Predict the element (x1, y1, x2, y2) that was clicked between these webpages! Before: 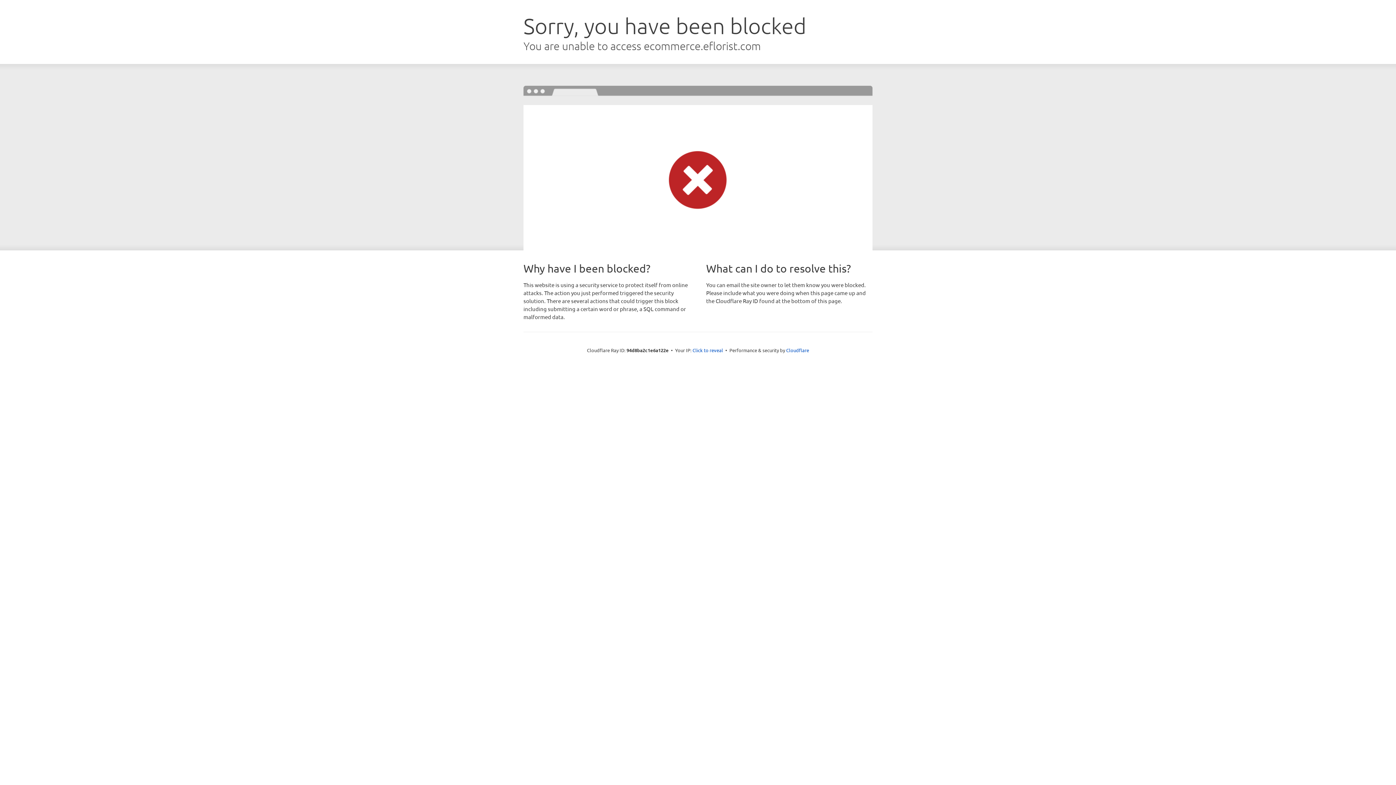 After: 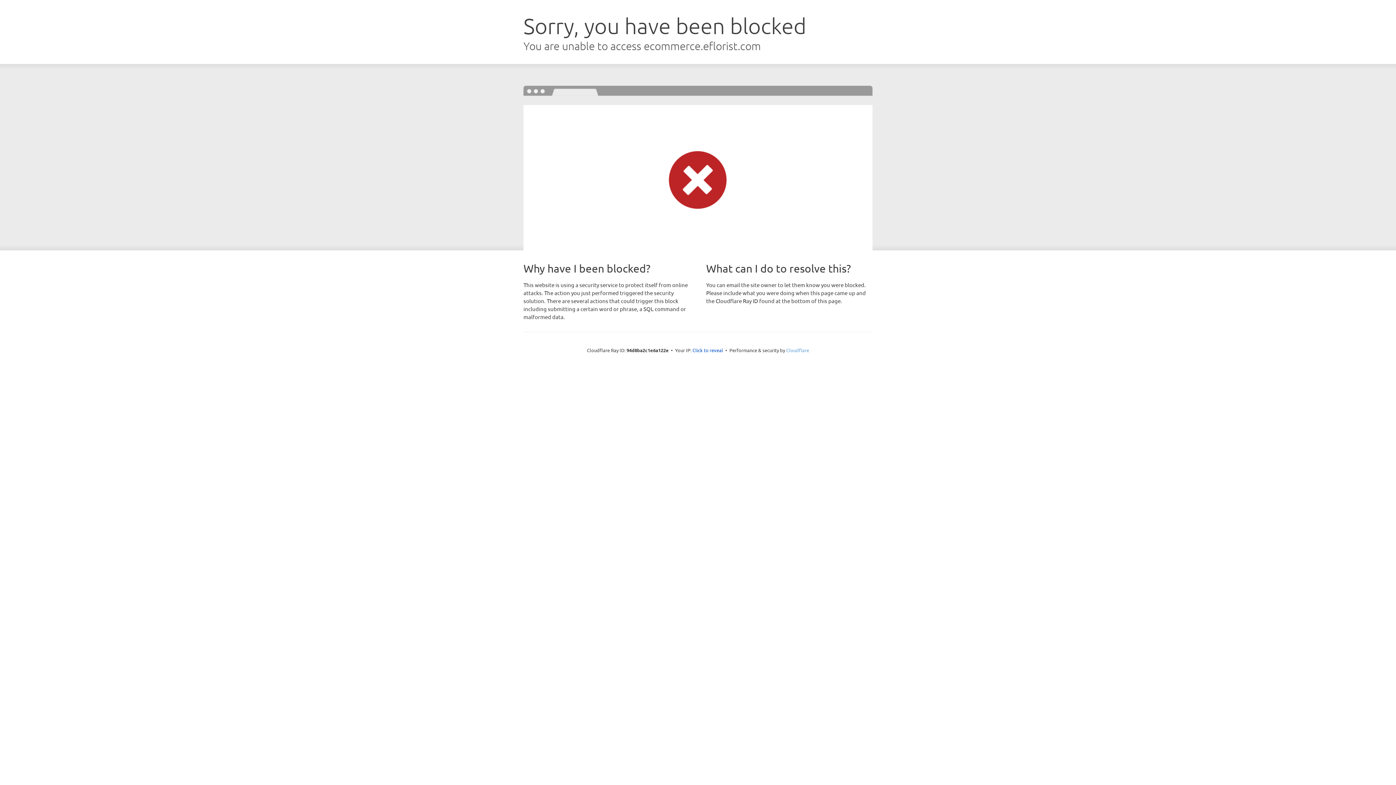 Action: bbox: (786, 347, 809, 353) label: Cloudflare